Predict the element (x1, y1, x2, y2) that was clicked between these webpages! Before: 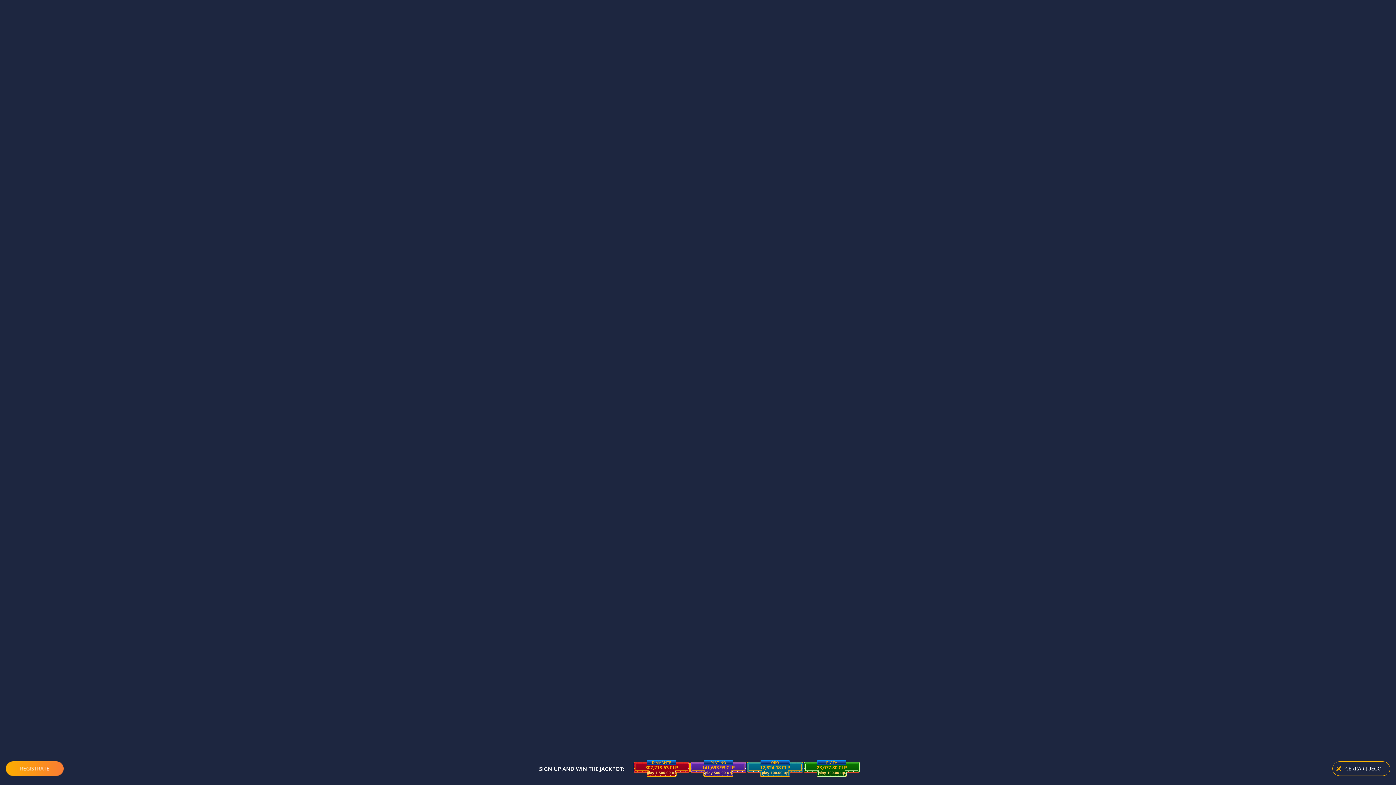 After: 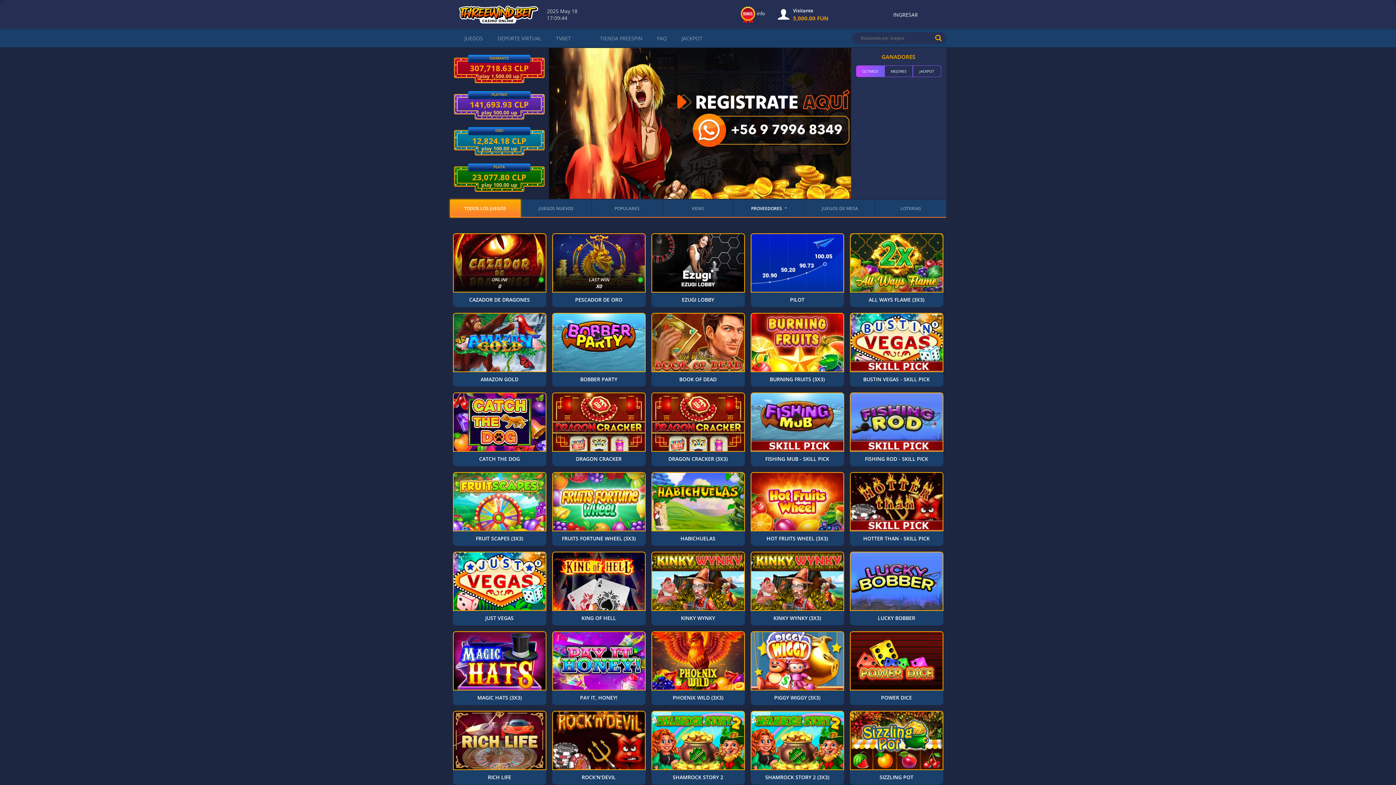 Action: bbox: (1332, 762, 1390, 777) label: CERRAR JUEGO